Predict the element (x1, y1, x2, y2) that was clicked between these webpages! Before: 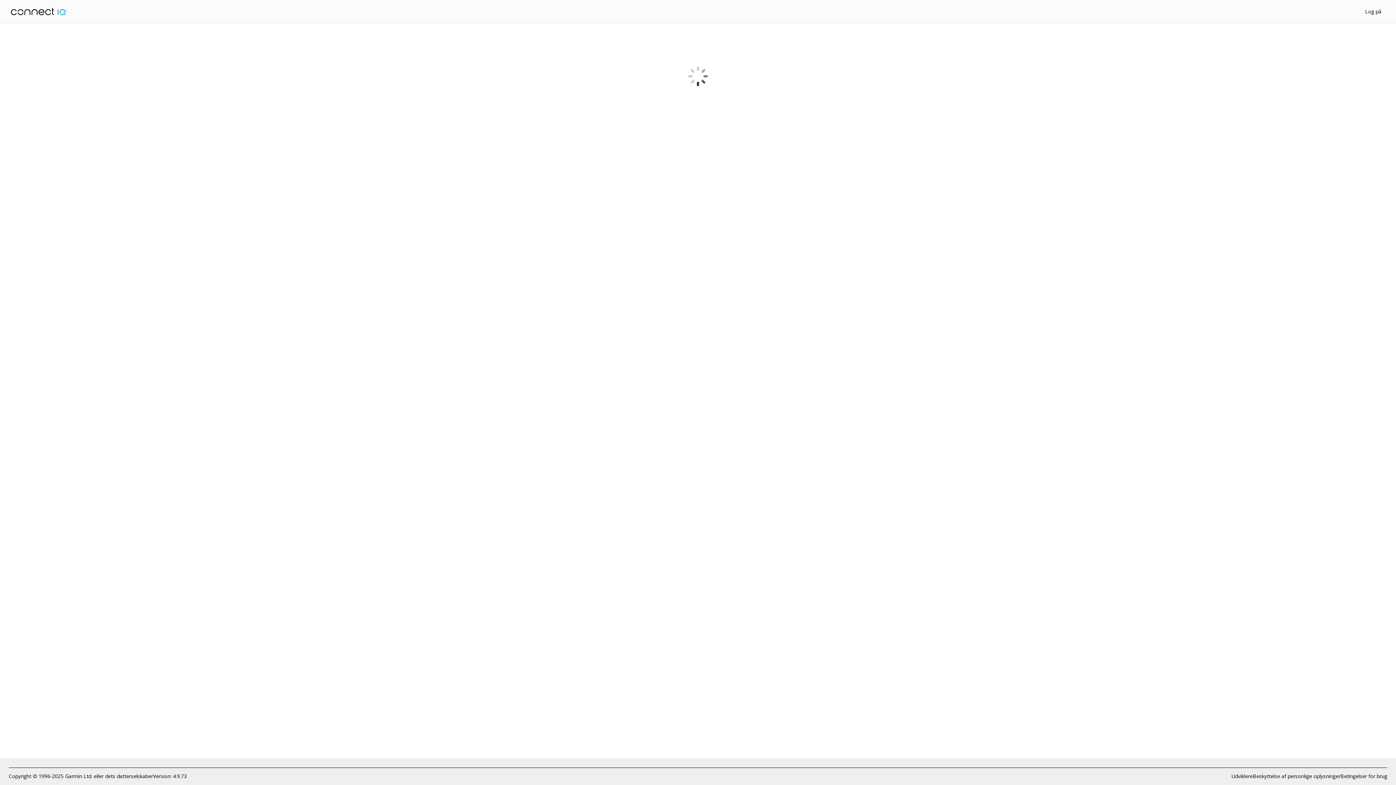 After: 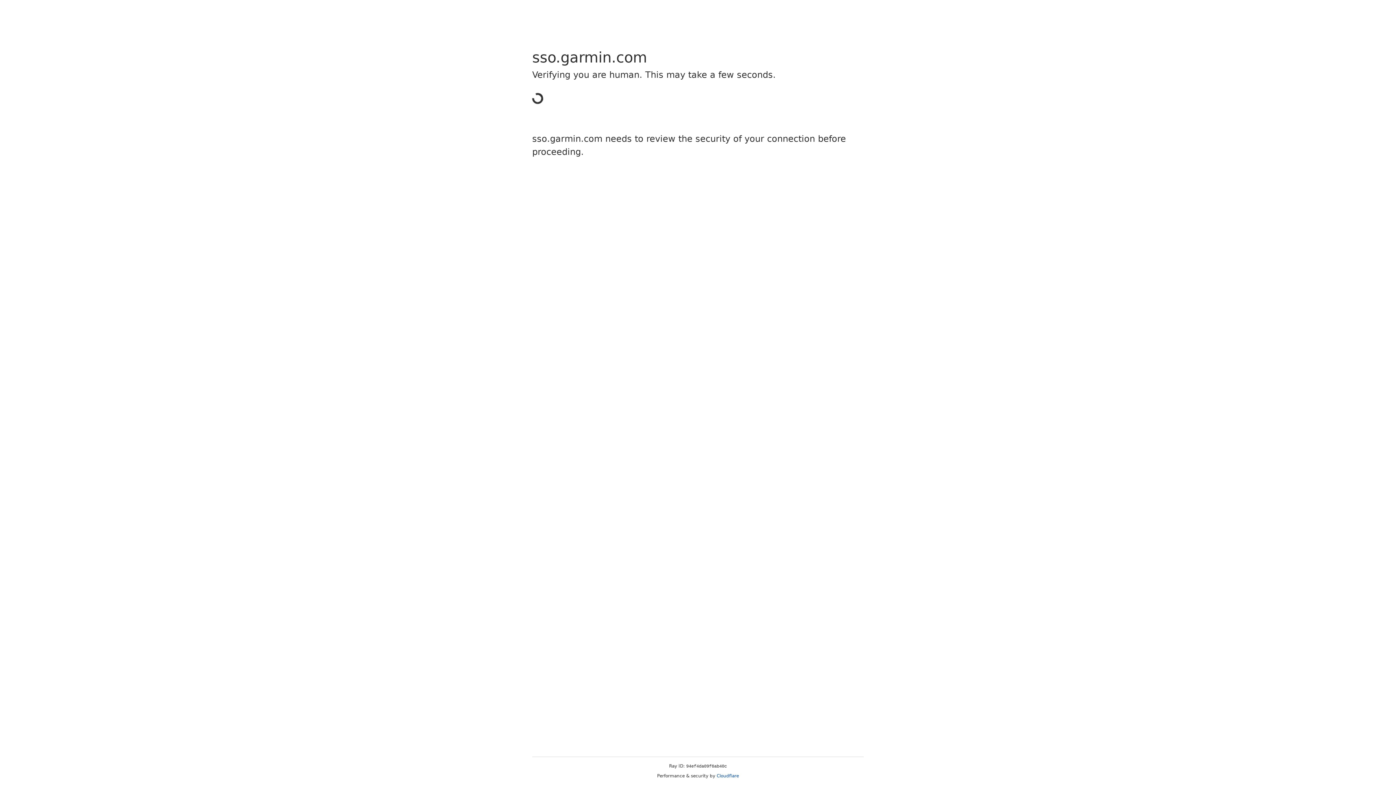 Action: bbox: (1365, 8, 1381, 14) label: Log på